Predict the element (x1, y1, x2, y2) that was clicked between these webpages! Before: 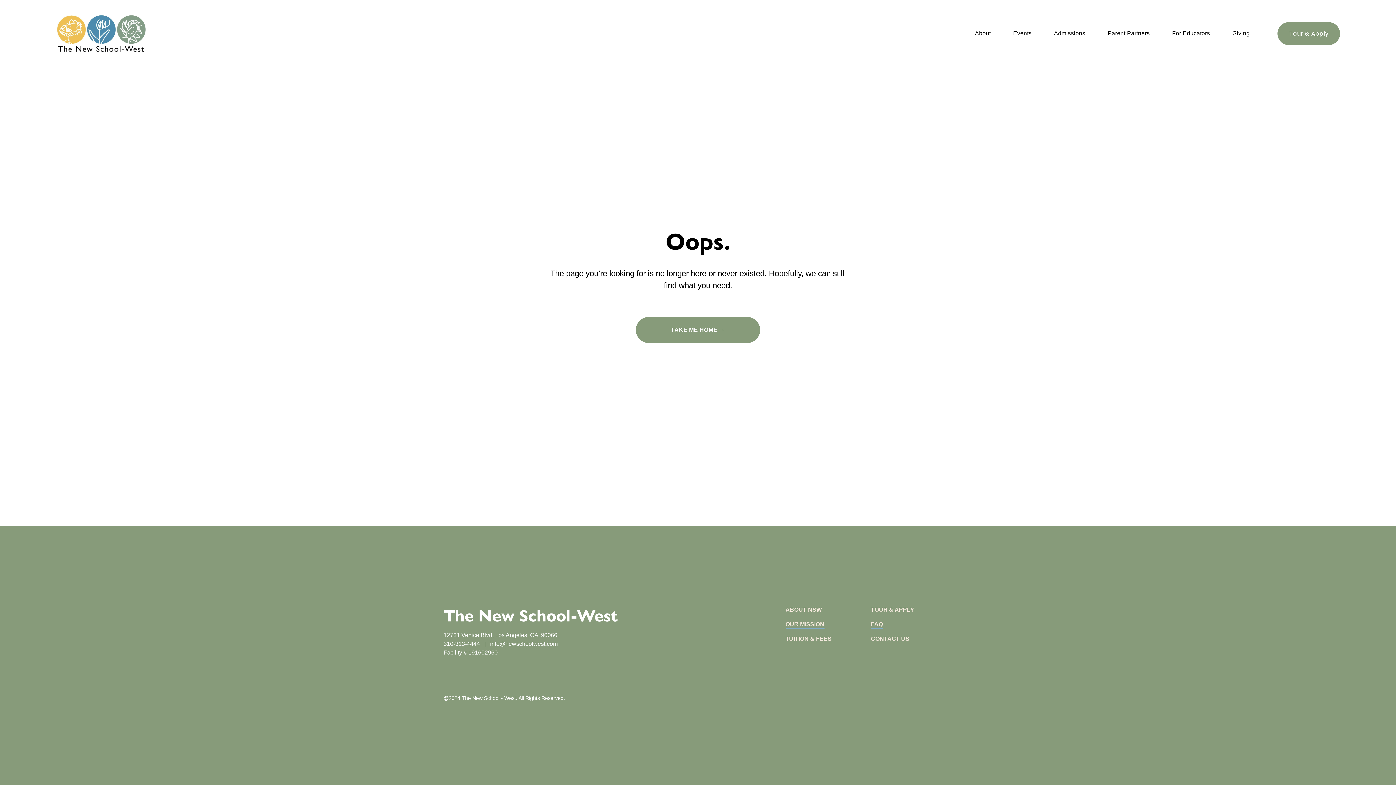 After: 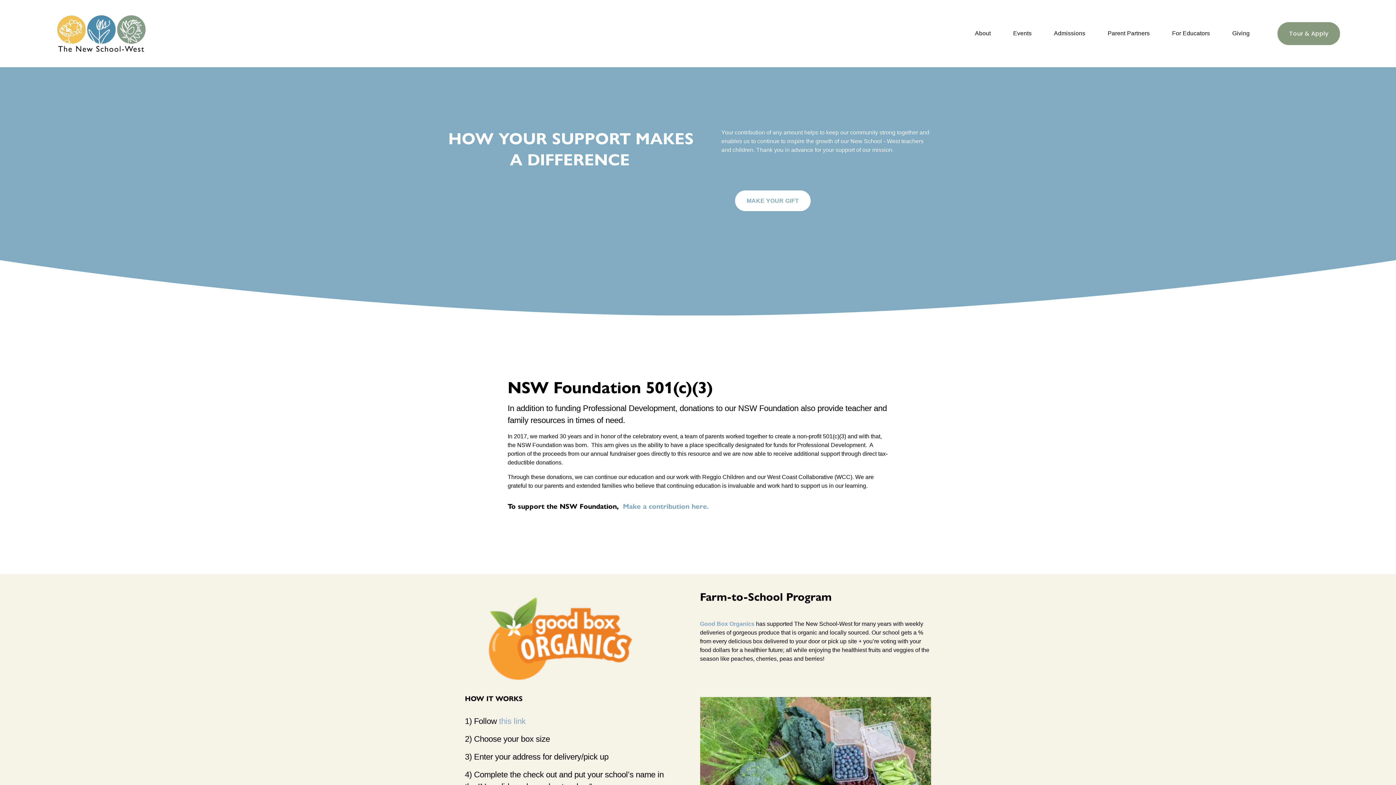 Action: label: Giving bbox: (1232, 28, 1250, 38)